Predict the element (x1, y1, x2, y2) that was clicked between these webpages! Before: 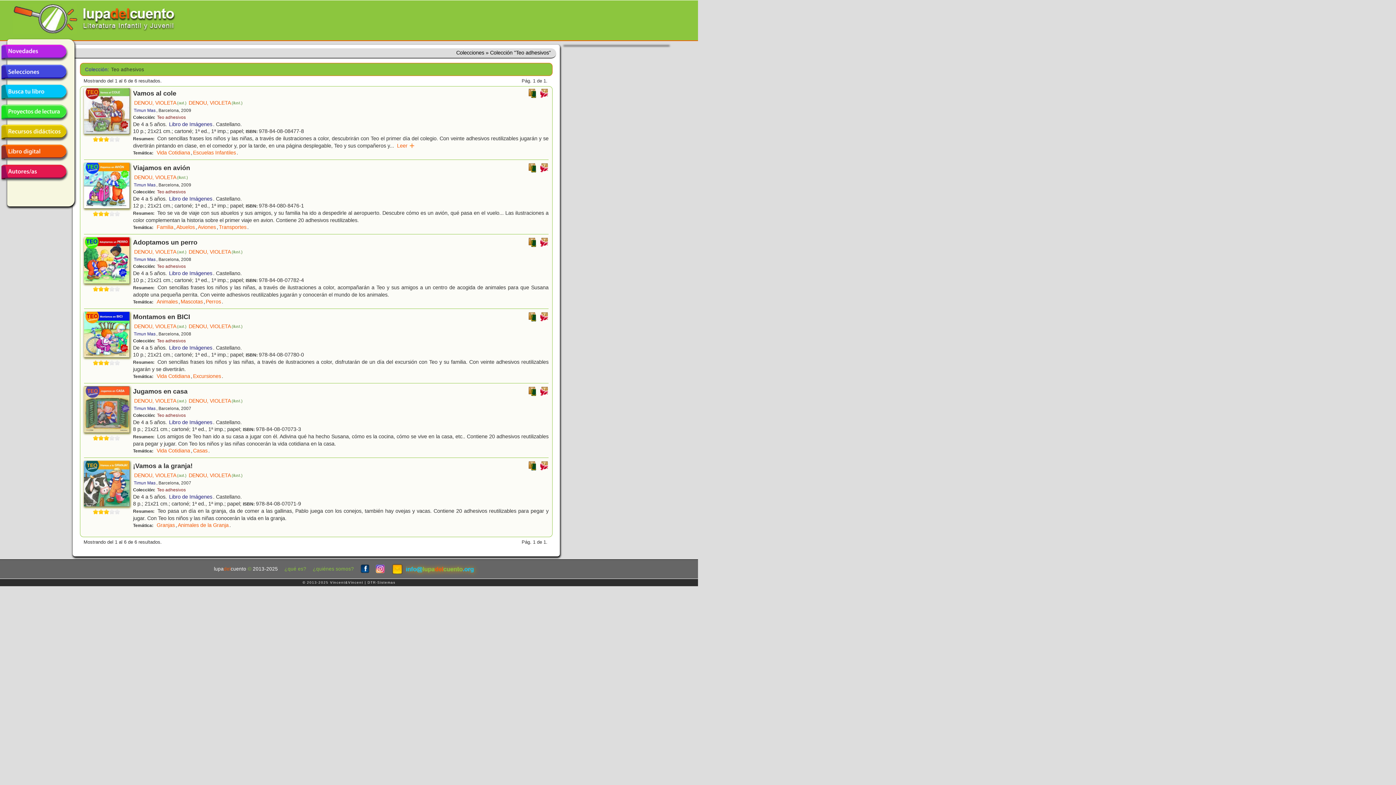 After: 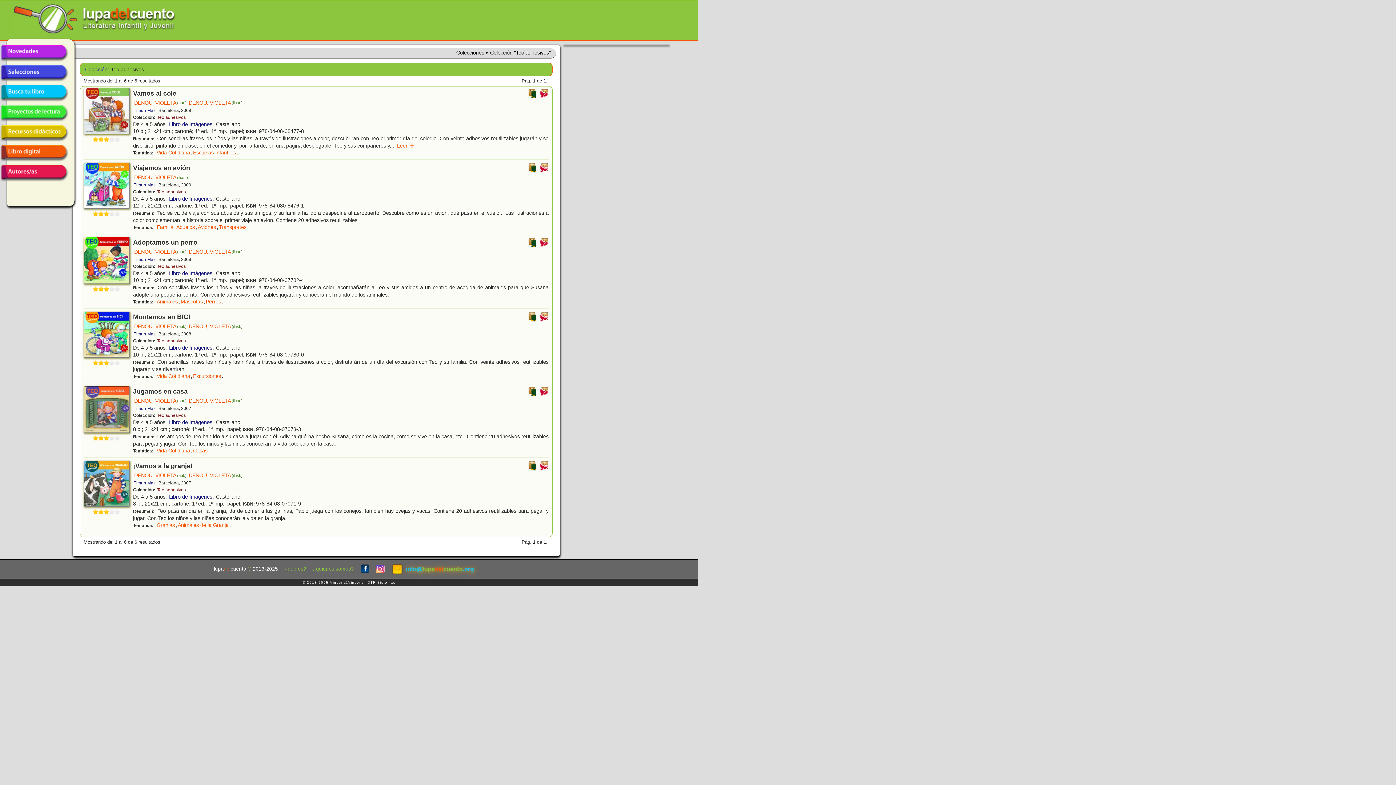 Action: label: Teo adhesivos bbox: (156, 263, 186, 270)